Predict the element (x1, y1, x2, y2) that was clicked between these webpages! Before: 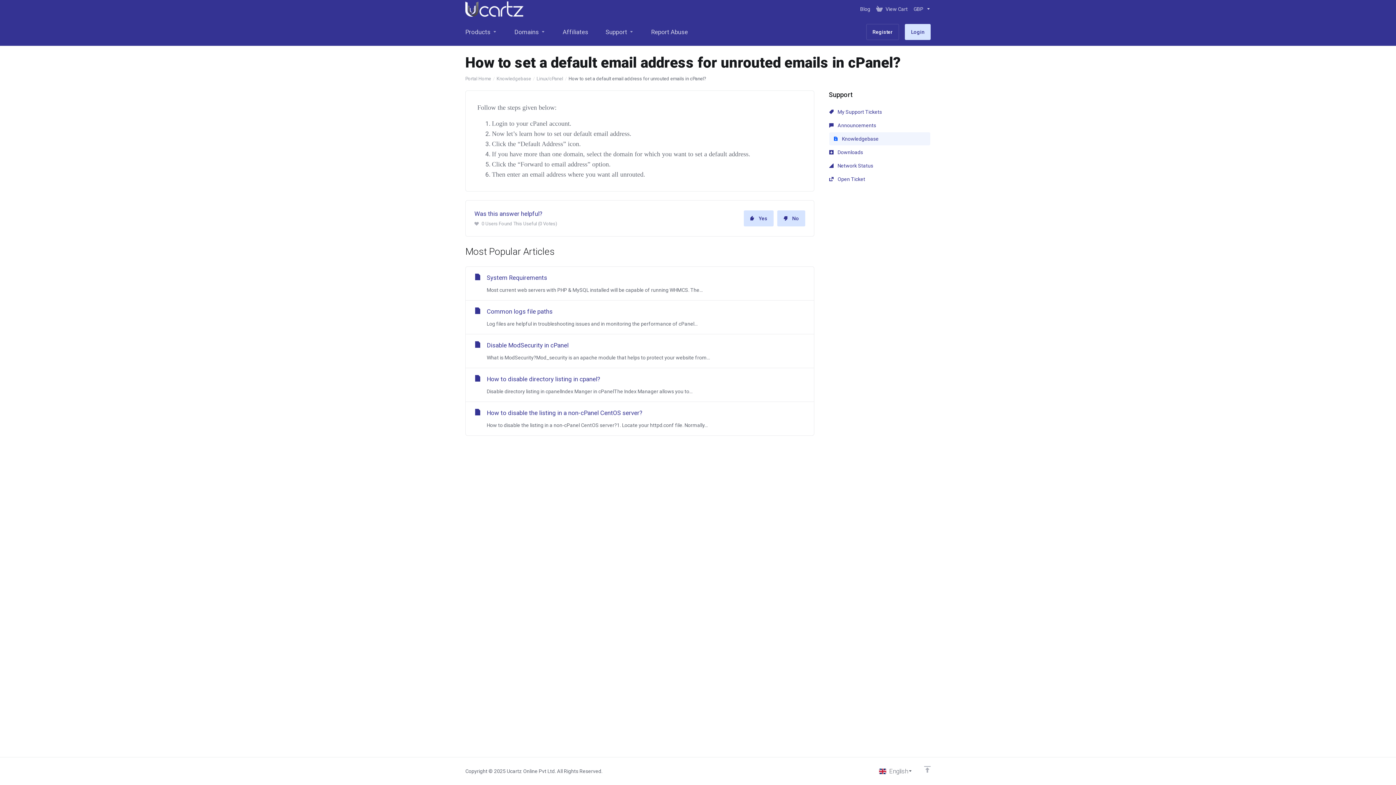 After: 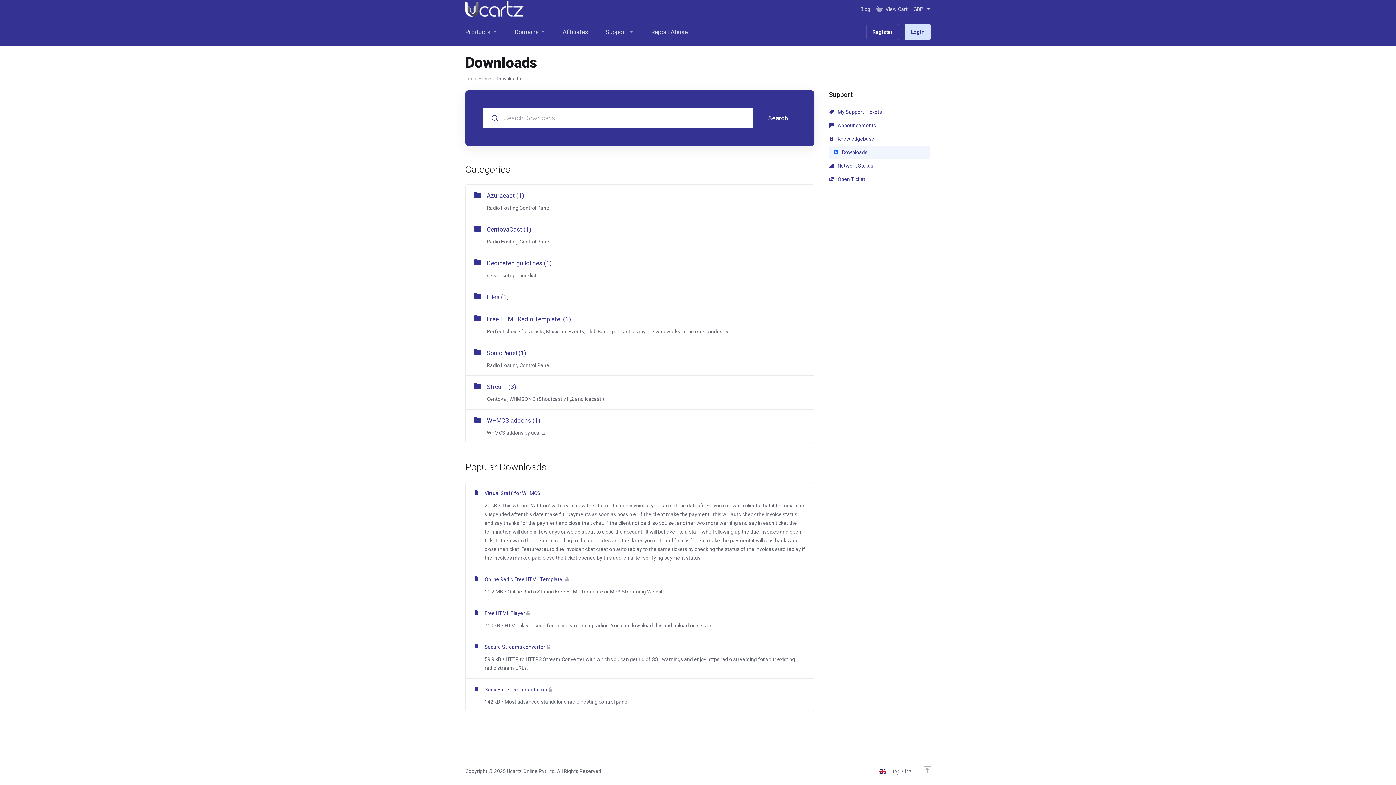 Action: bbox: (829, 145, 930, 158) label:  Downloads